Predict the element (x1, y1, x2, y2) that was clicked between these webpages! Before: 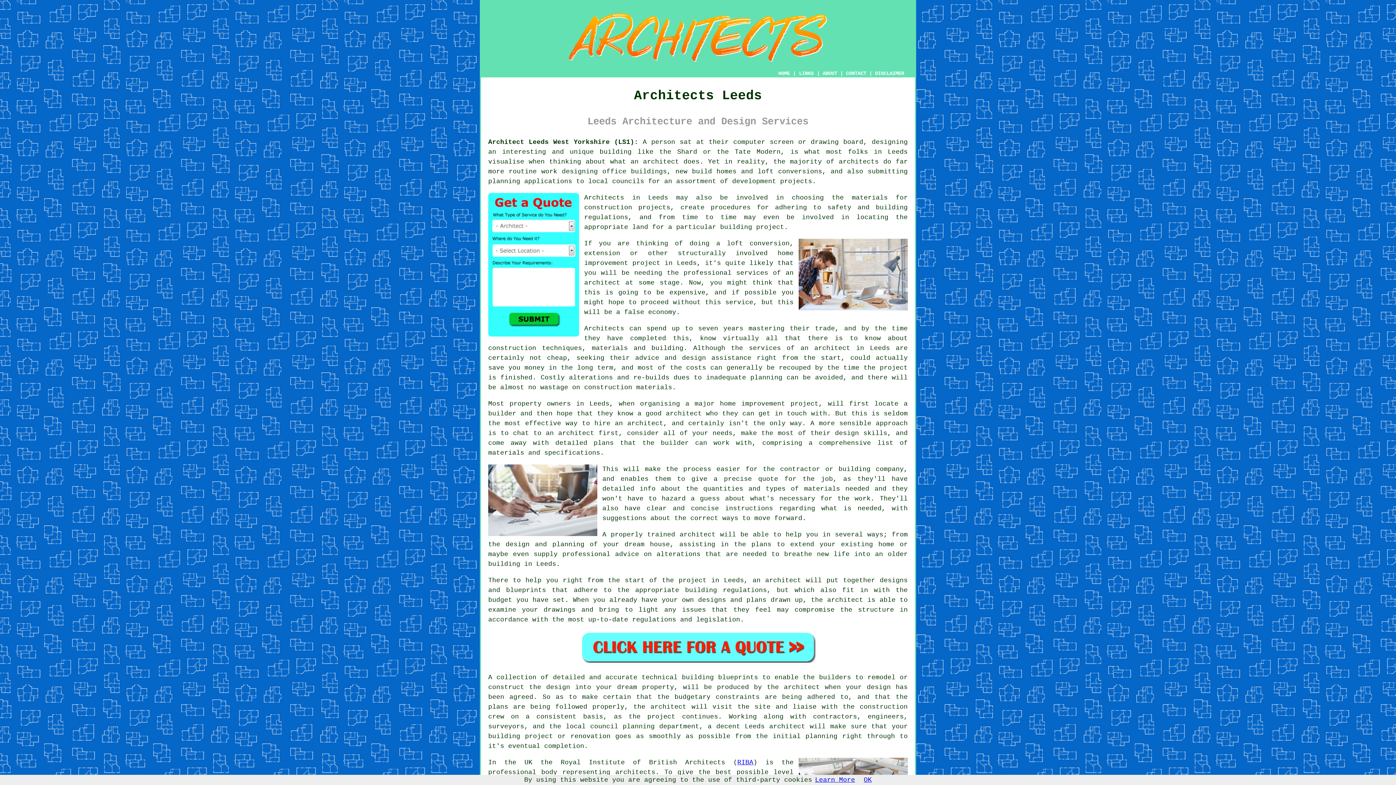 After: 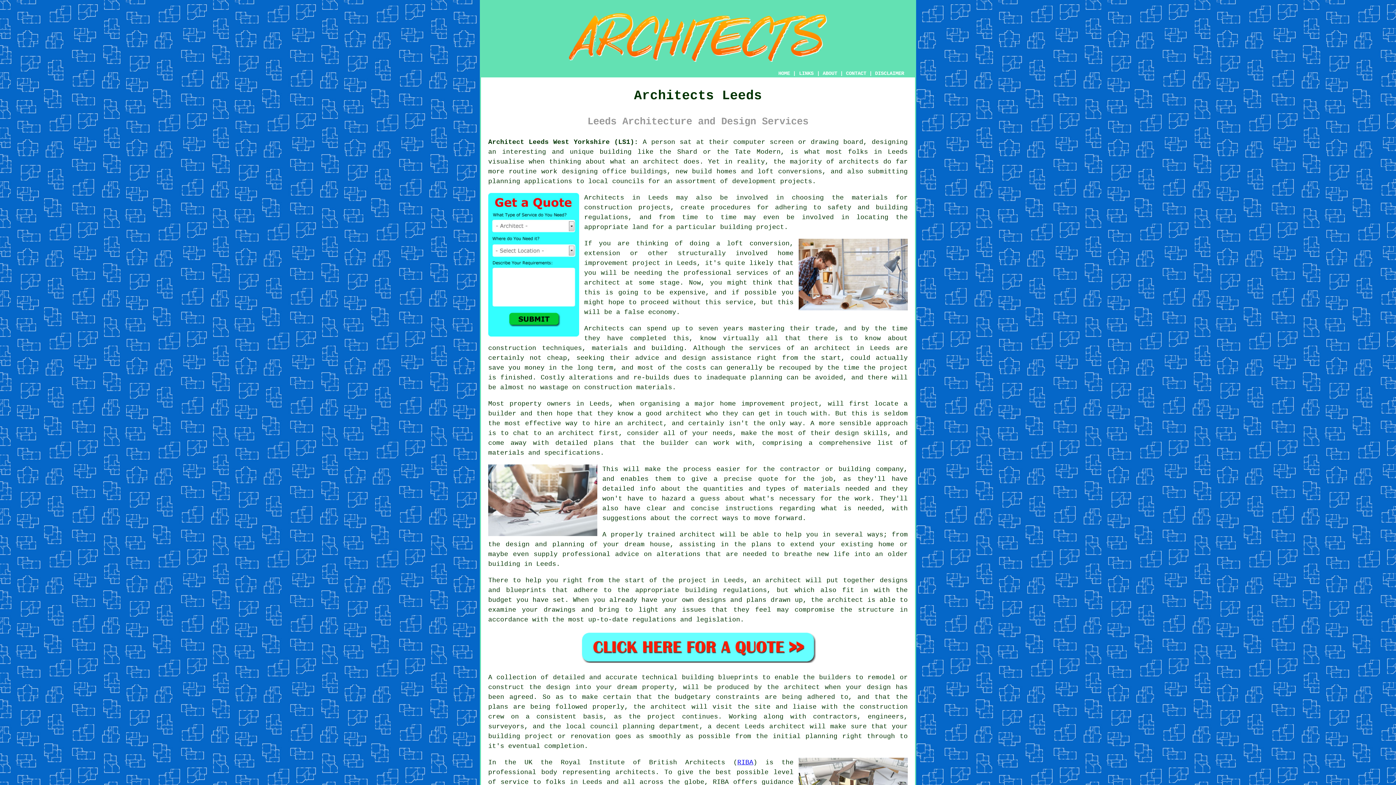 Action: label: OK bbox: (864, 776, 872, 784)